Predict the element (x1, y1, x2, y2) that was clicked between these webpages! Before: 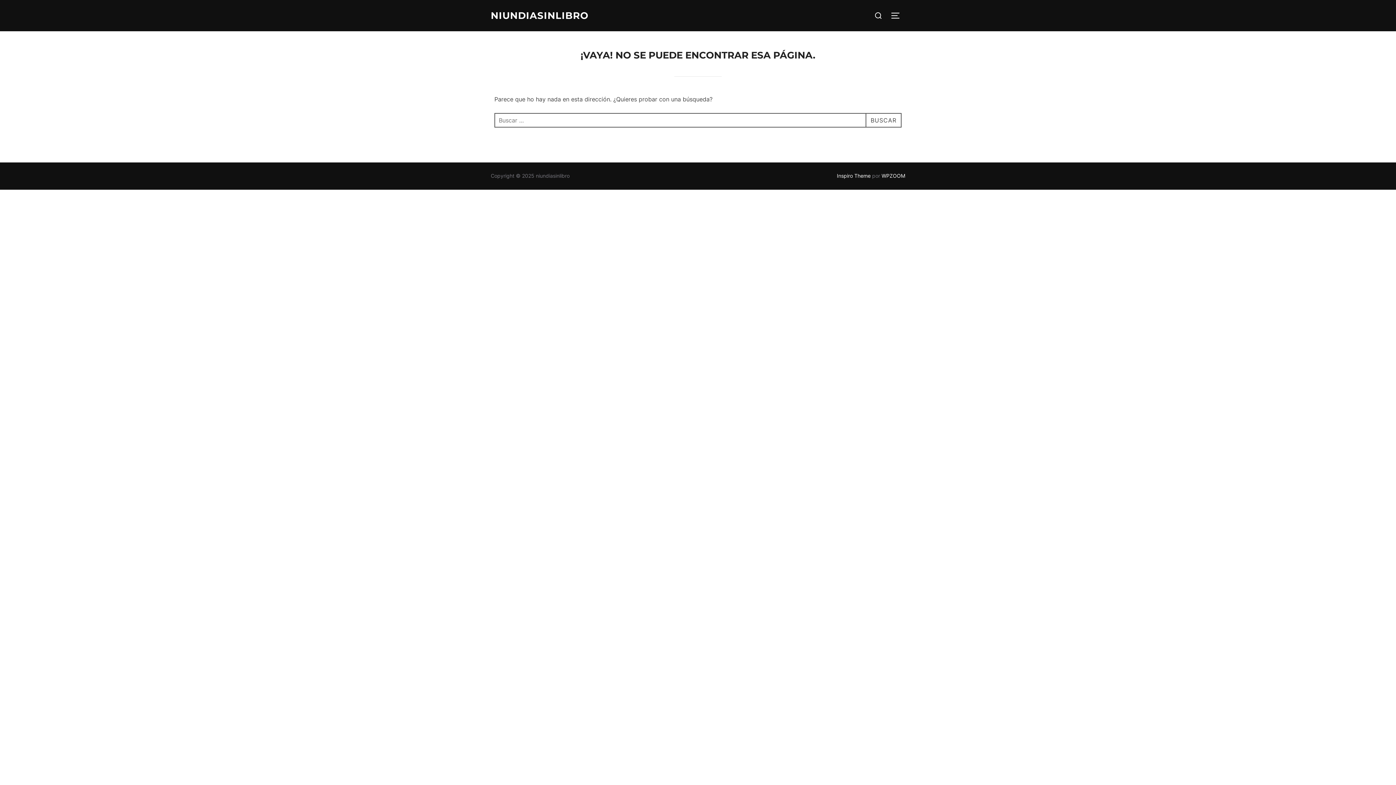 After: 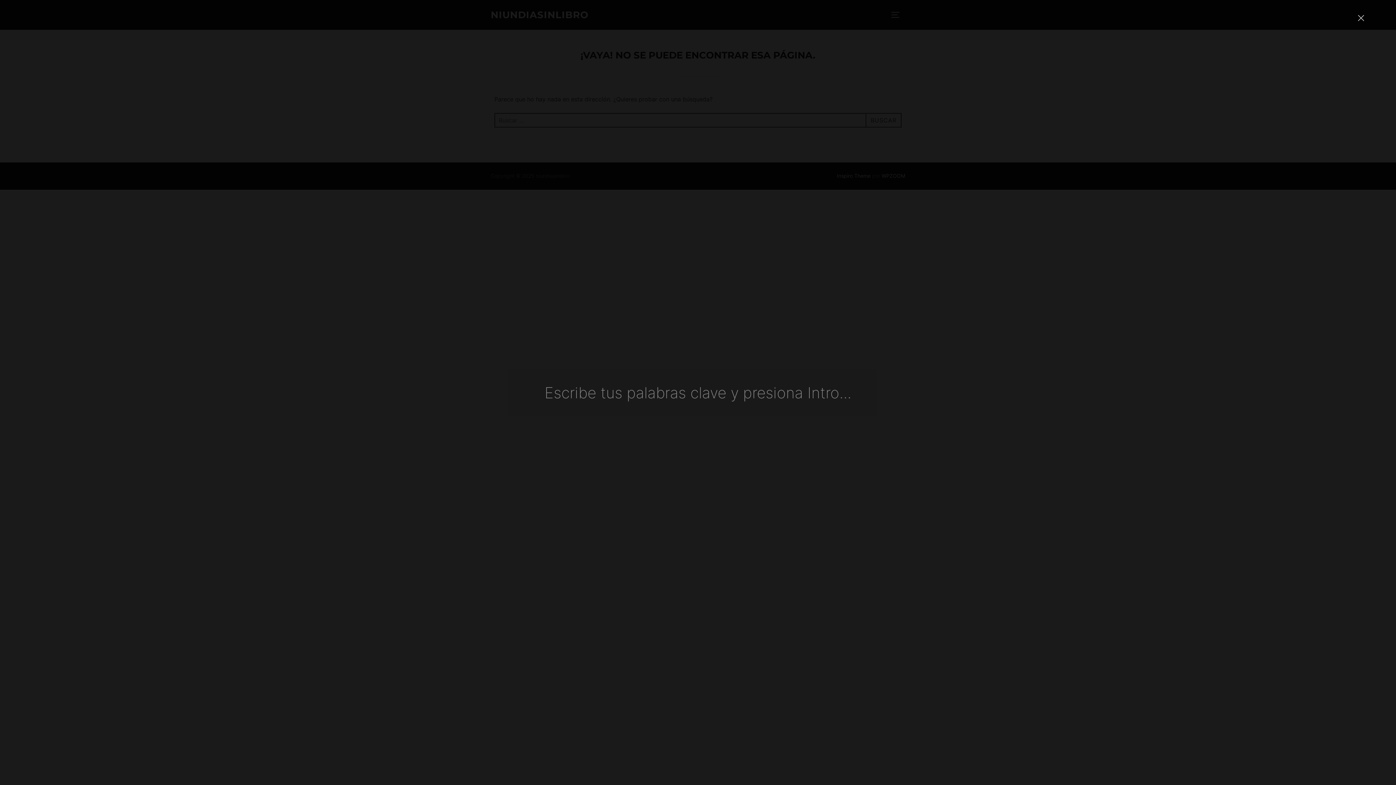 Action: bbox: (871, 6, 885, 24)